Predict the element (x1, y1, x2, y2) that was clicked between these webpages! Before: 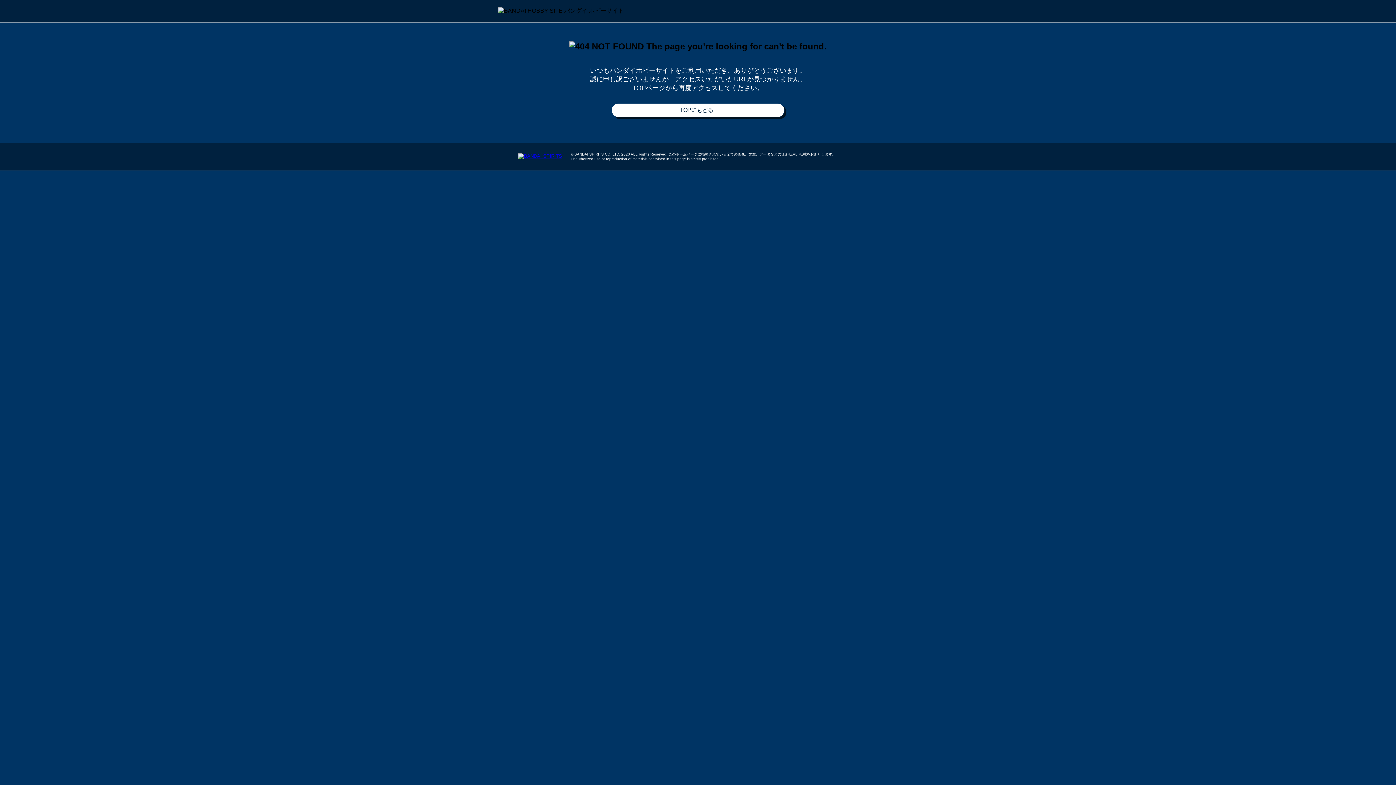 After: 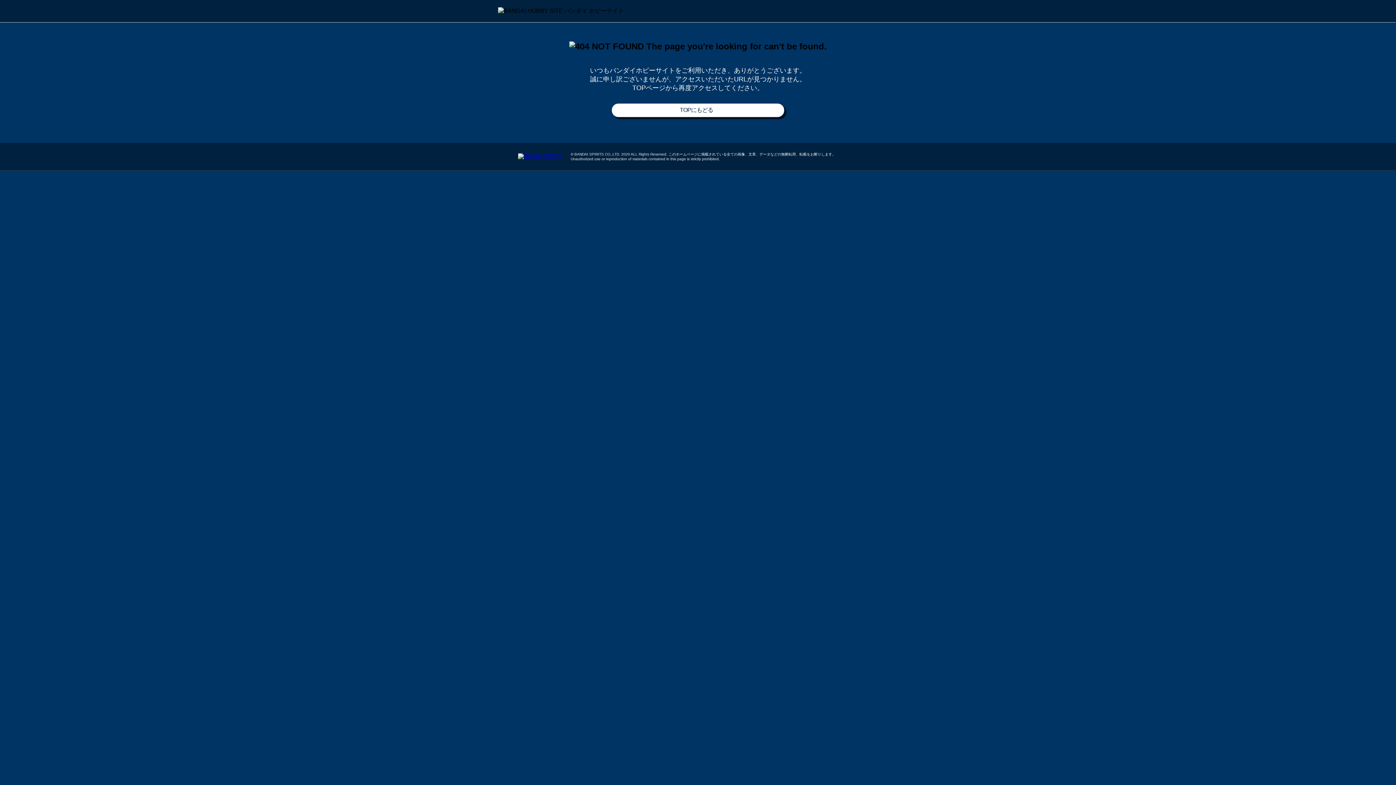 Action: bbox: (518, 153, 562, 158)